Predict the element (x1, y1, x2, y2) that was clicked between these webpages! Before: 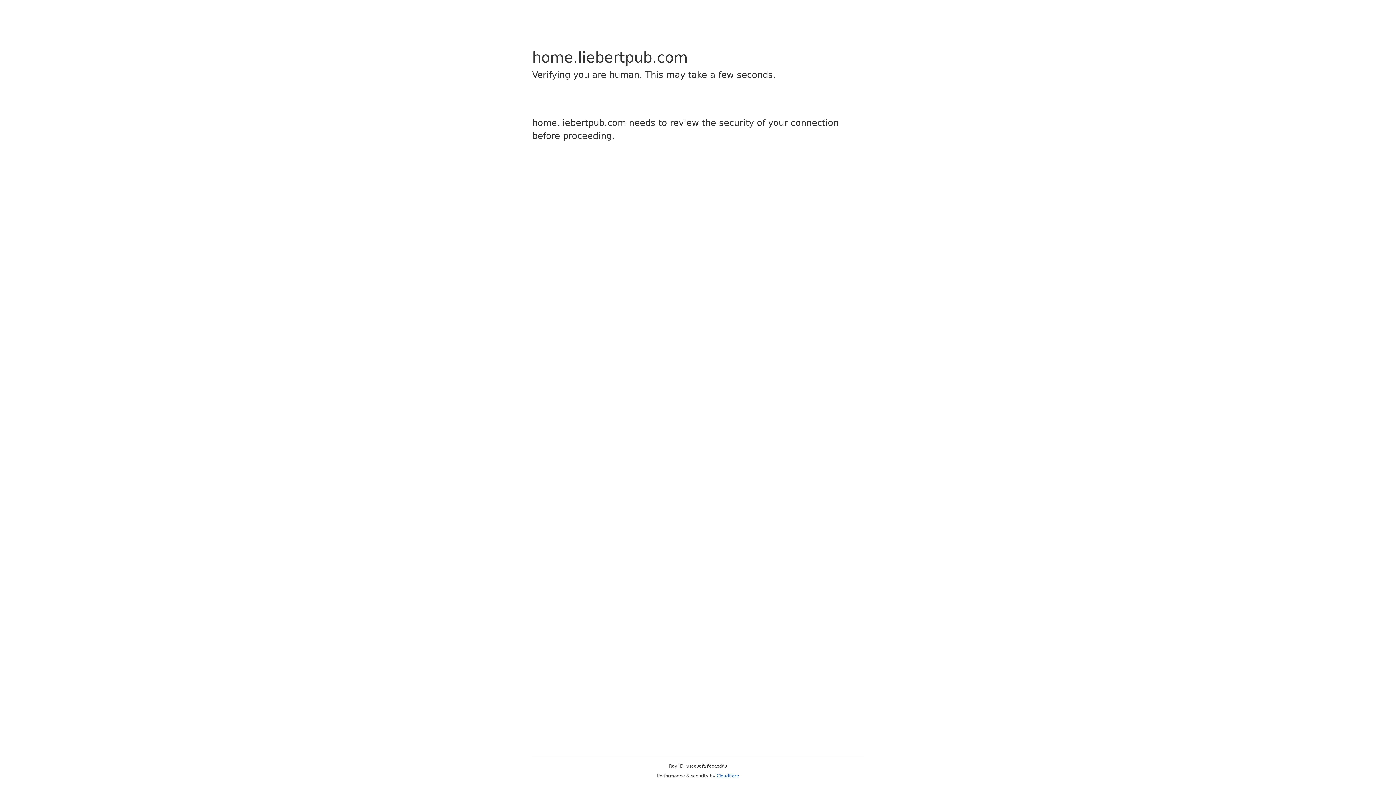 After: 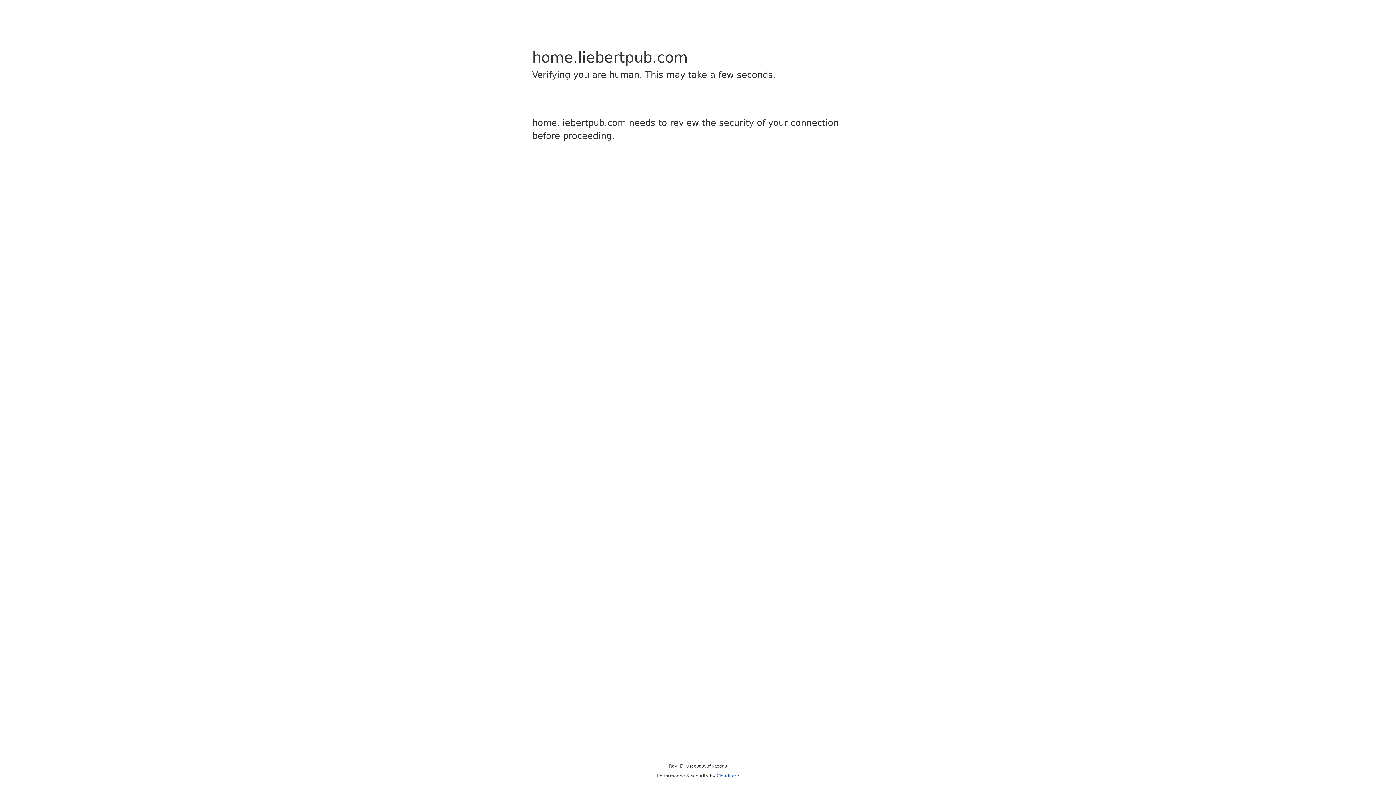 Action: label: Cloudflare bbox: (716, 773, 739, 778)